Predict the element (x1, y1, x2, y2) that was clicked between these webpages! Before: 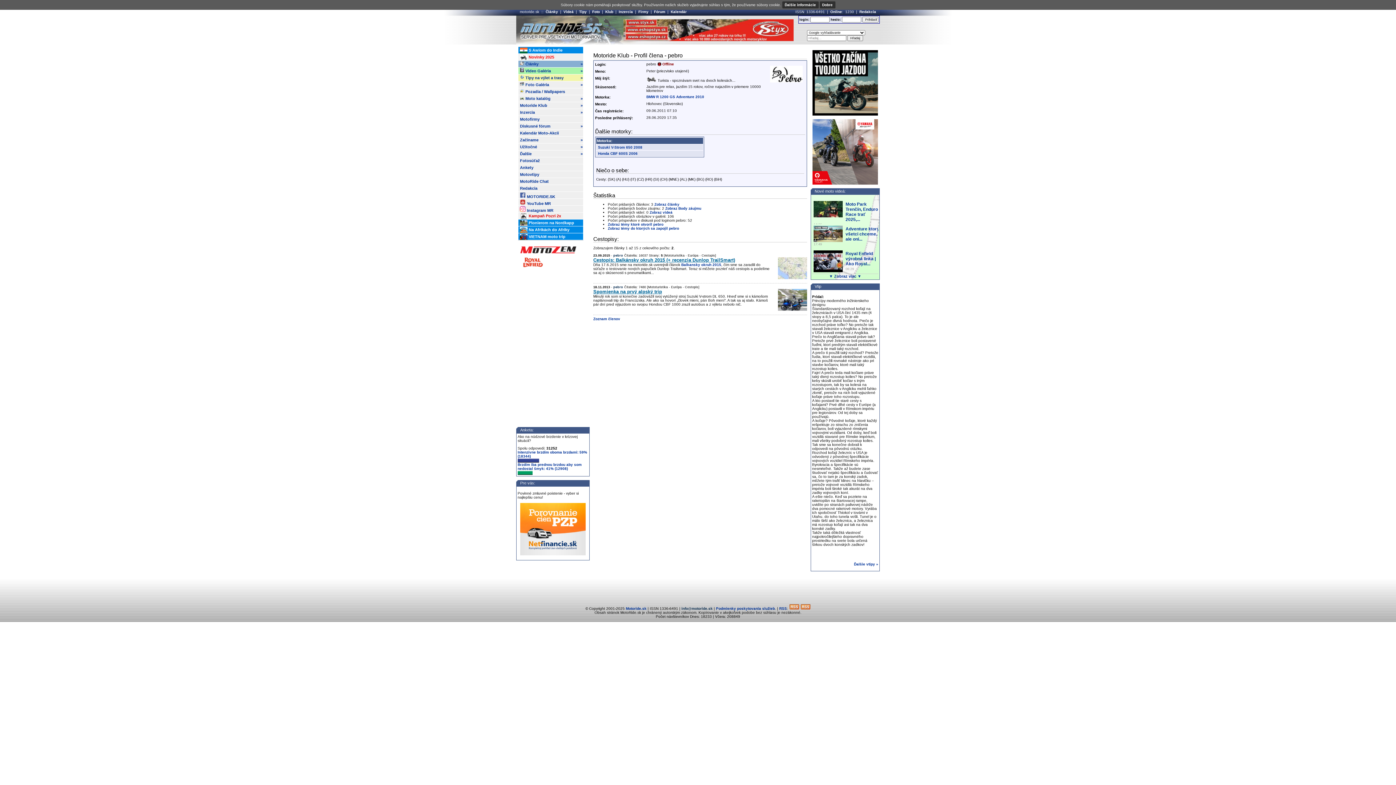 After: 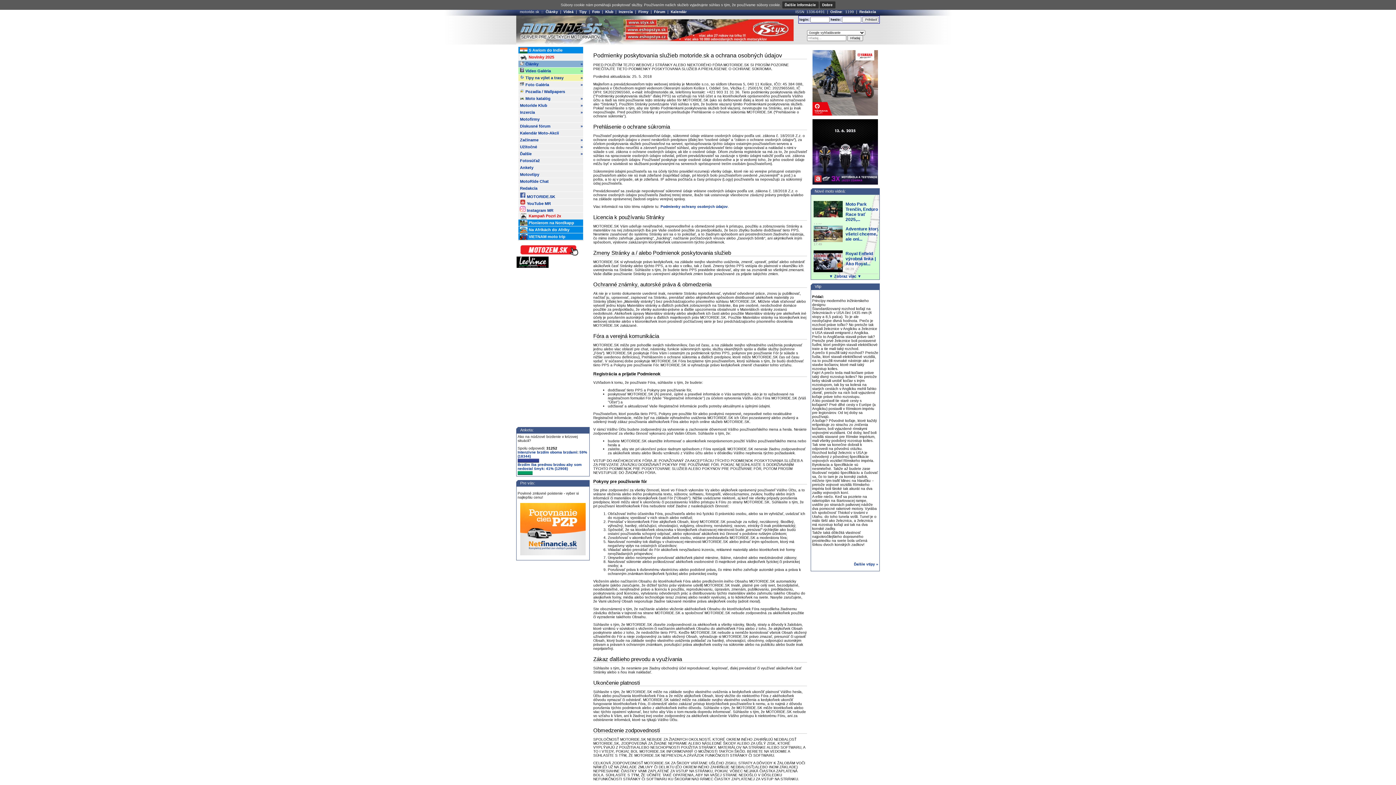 Action: bbox: (716, 606, 775, 610) label: Podmienky poskytovania služieb